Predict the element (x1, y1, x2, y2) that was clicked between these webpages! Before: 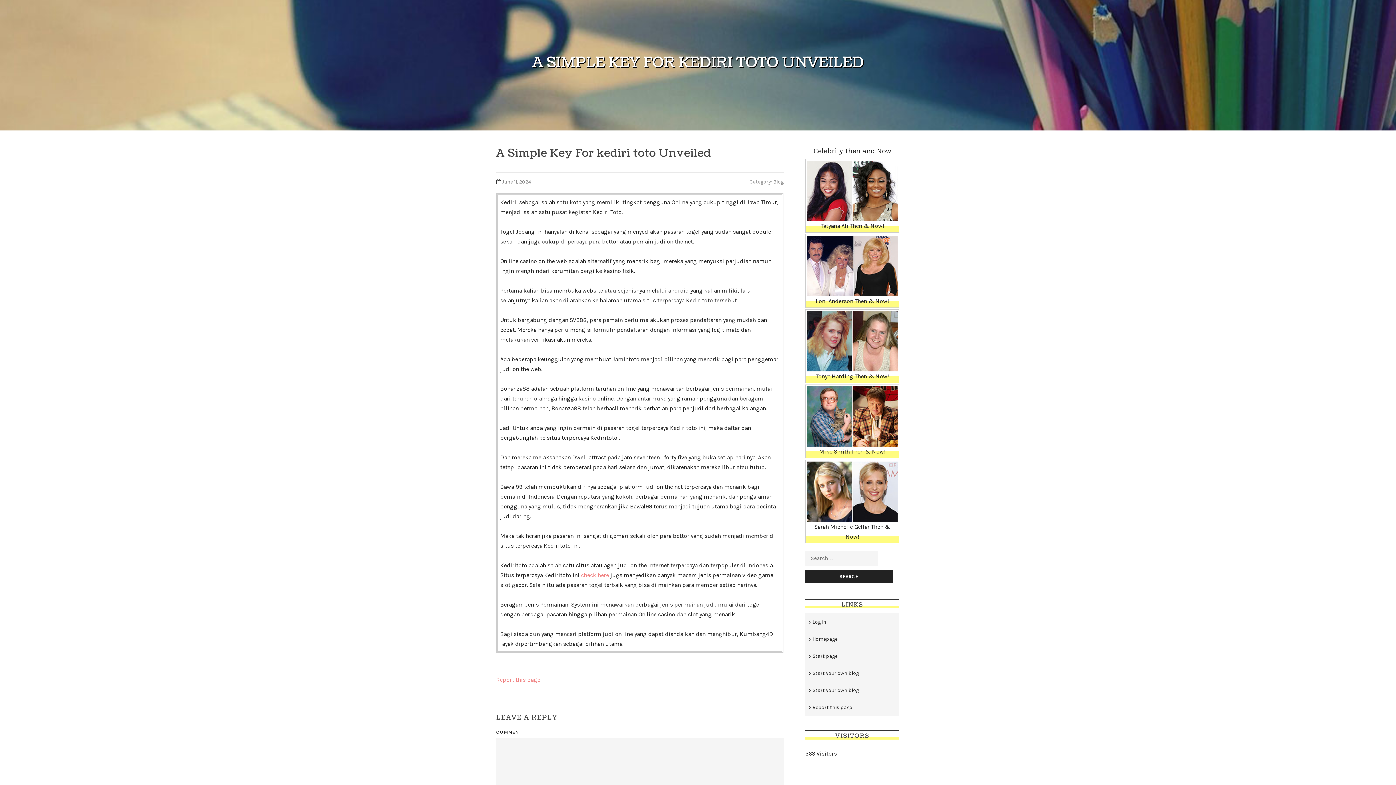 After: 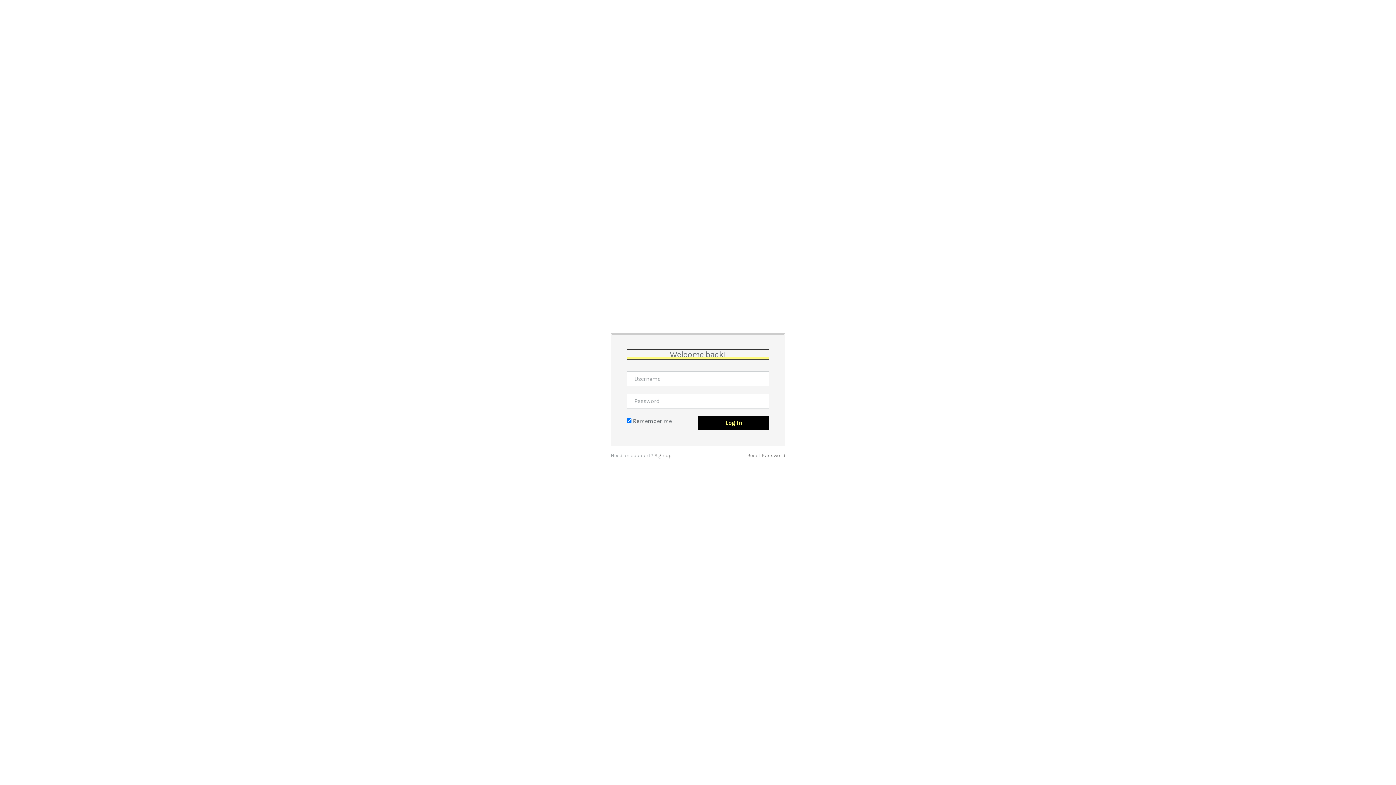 Action: label: Log in bbox: (812, 619, 826, 625)